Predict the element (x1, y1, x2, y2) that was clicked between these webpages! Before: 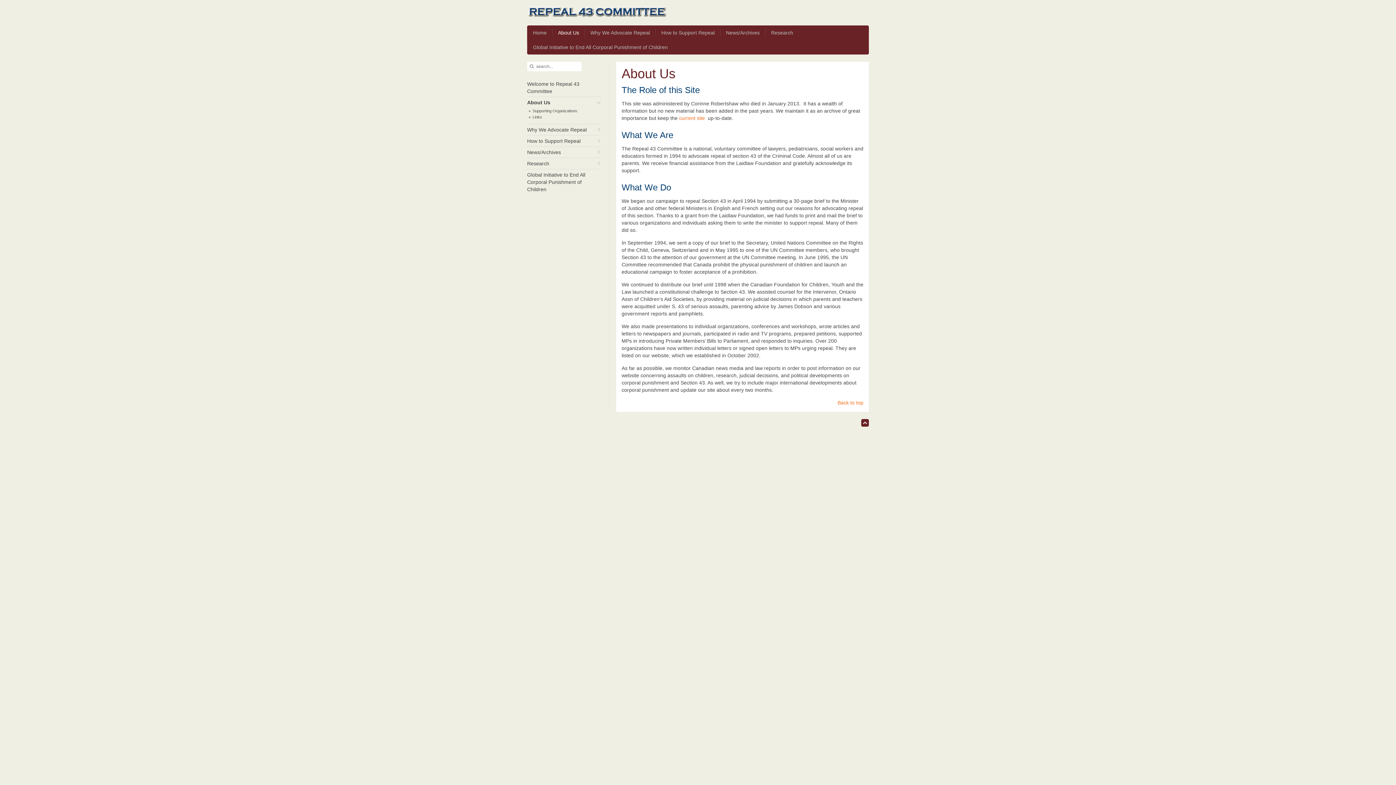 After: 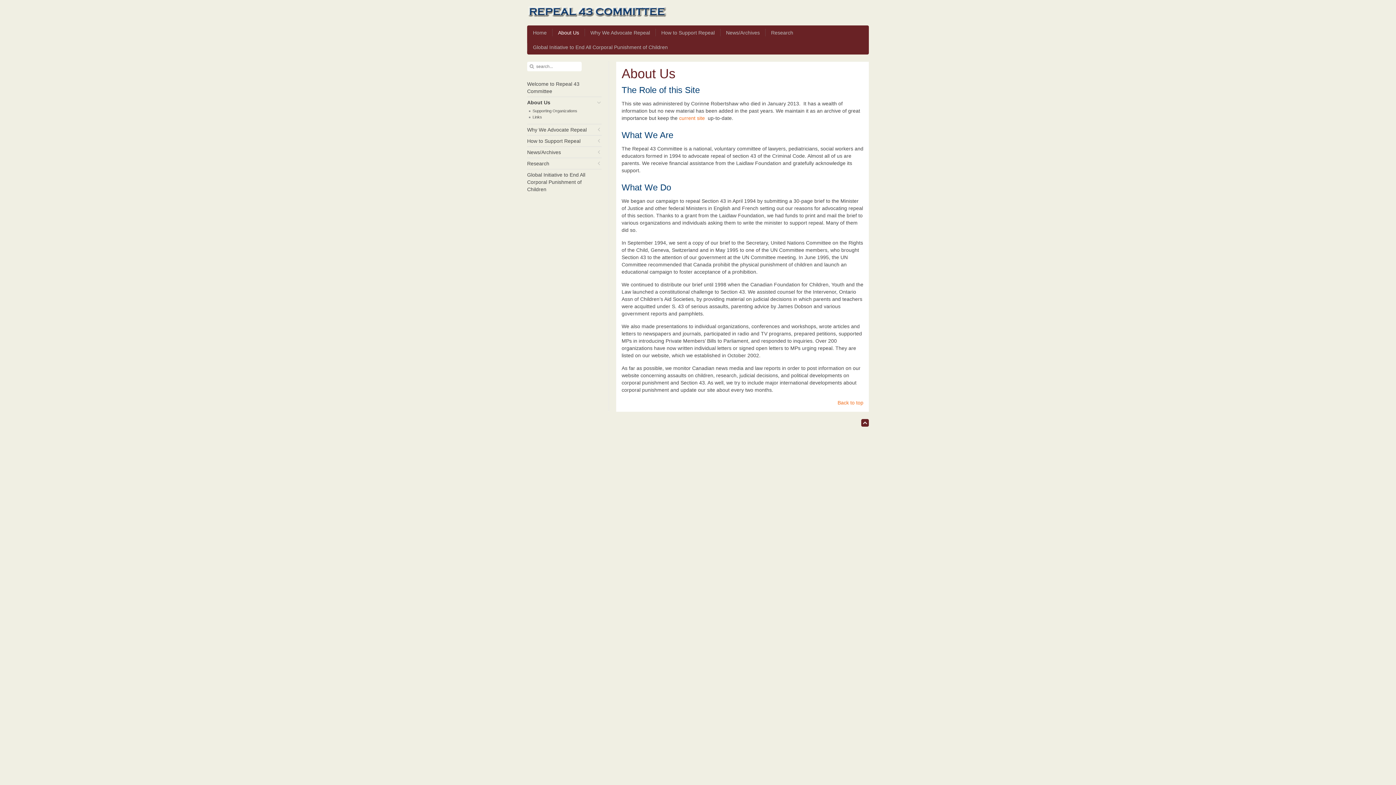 Action: bbox: (527, 97, 601, 108) label: About Us